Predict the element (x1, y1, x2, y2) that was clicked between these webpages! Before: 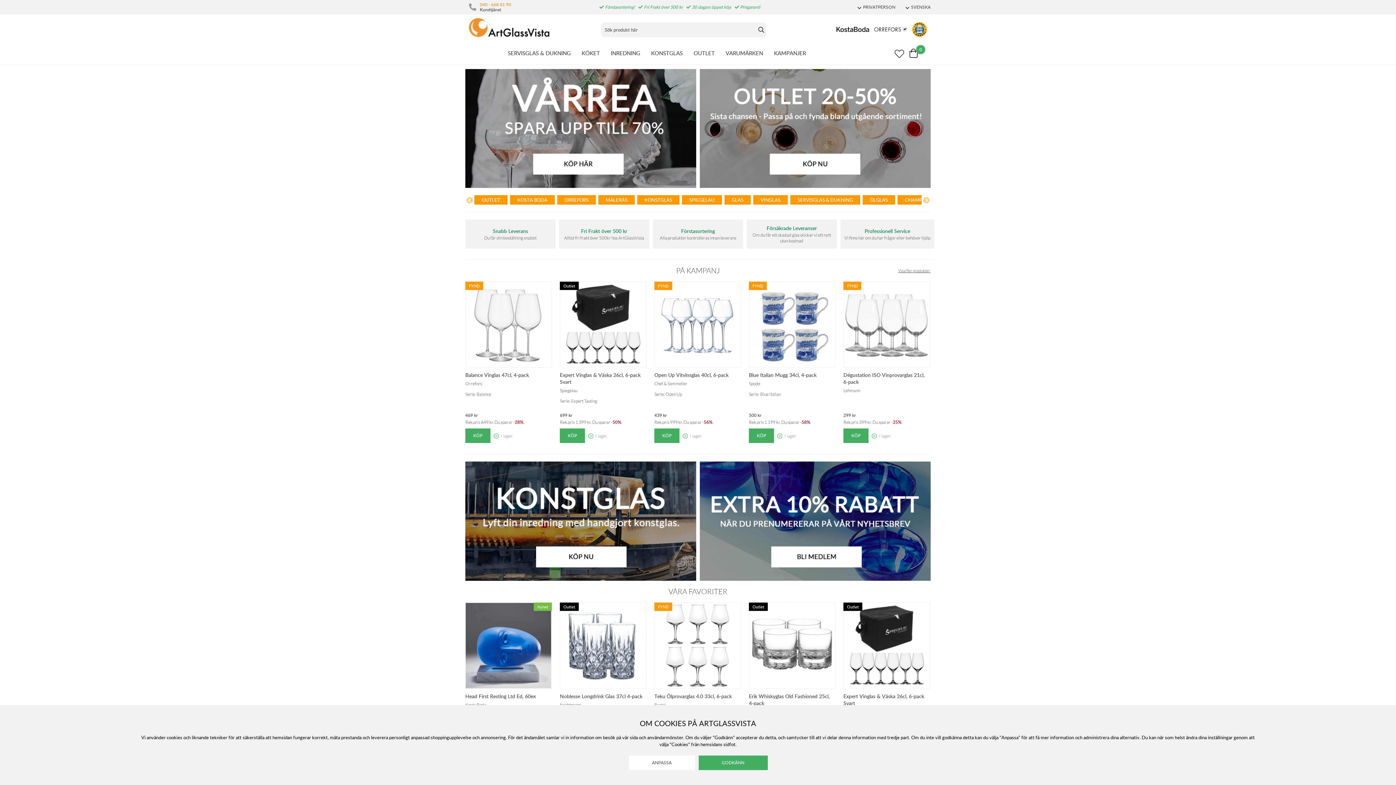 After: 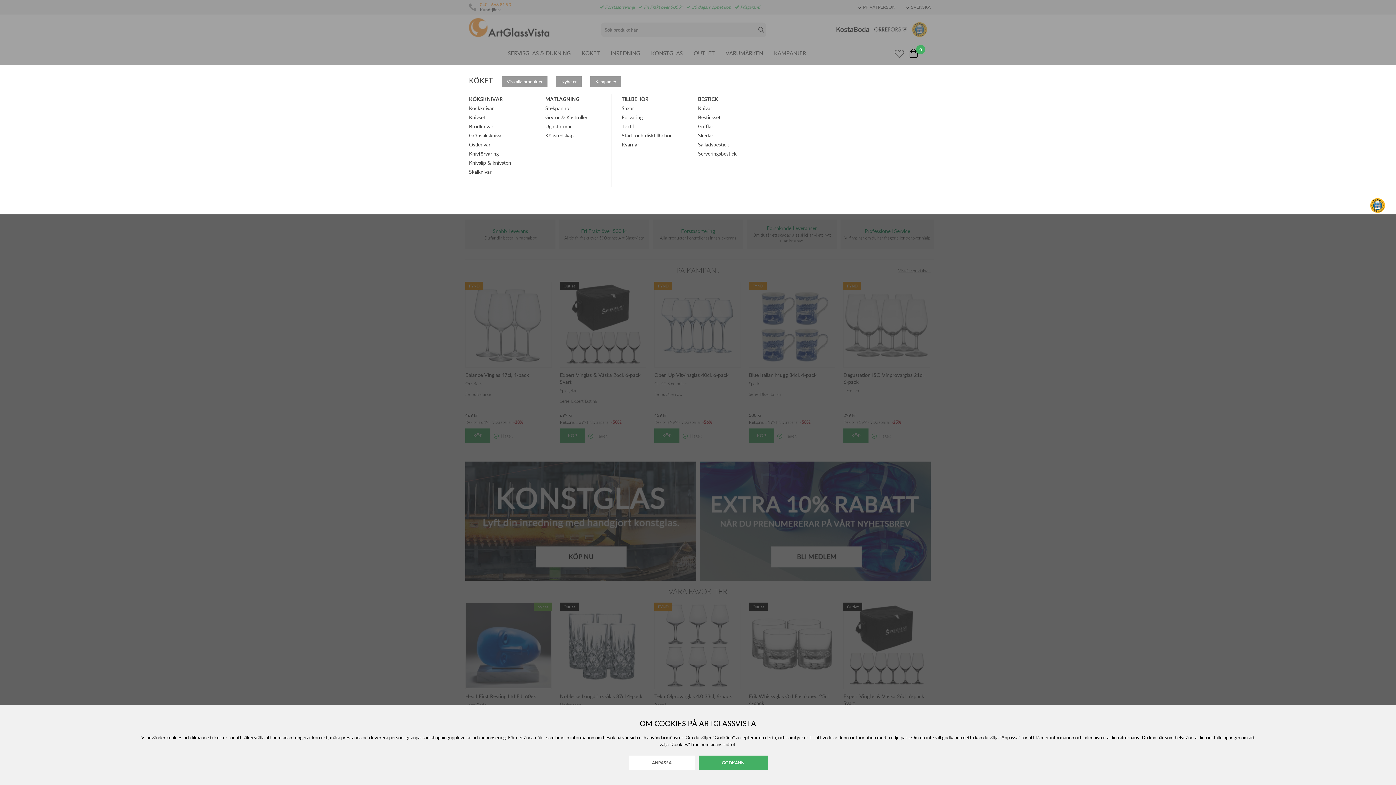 Action: label: KÖKET bbox: (581, 42, 600, 64)